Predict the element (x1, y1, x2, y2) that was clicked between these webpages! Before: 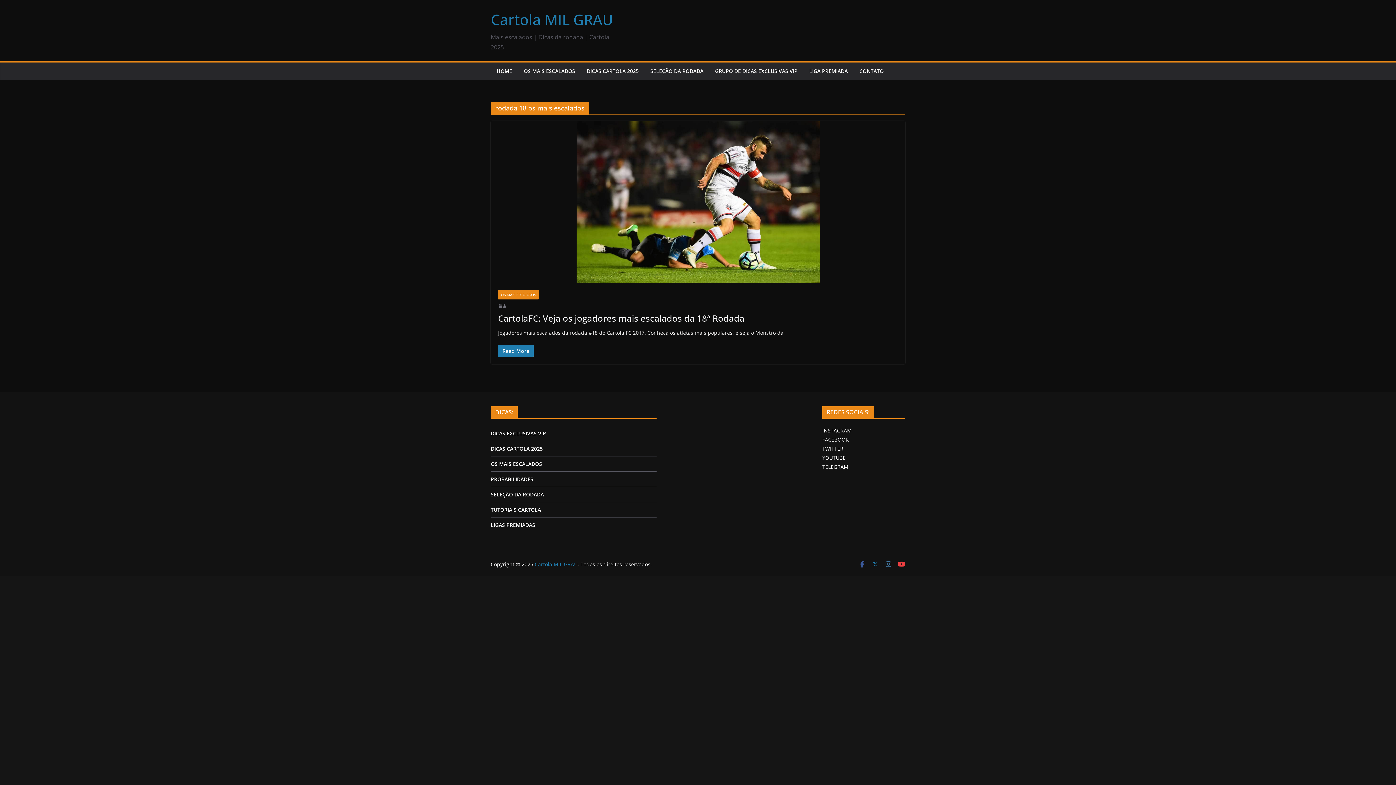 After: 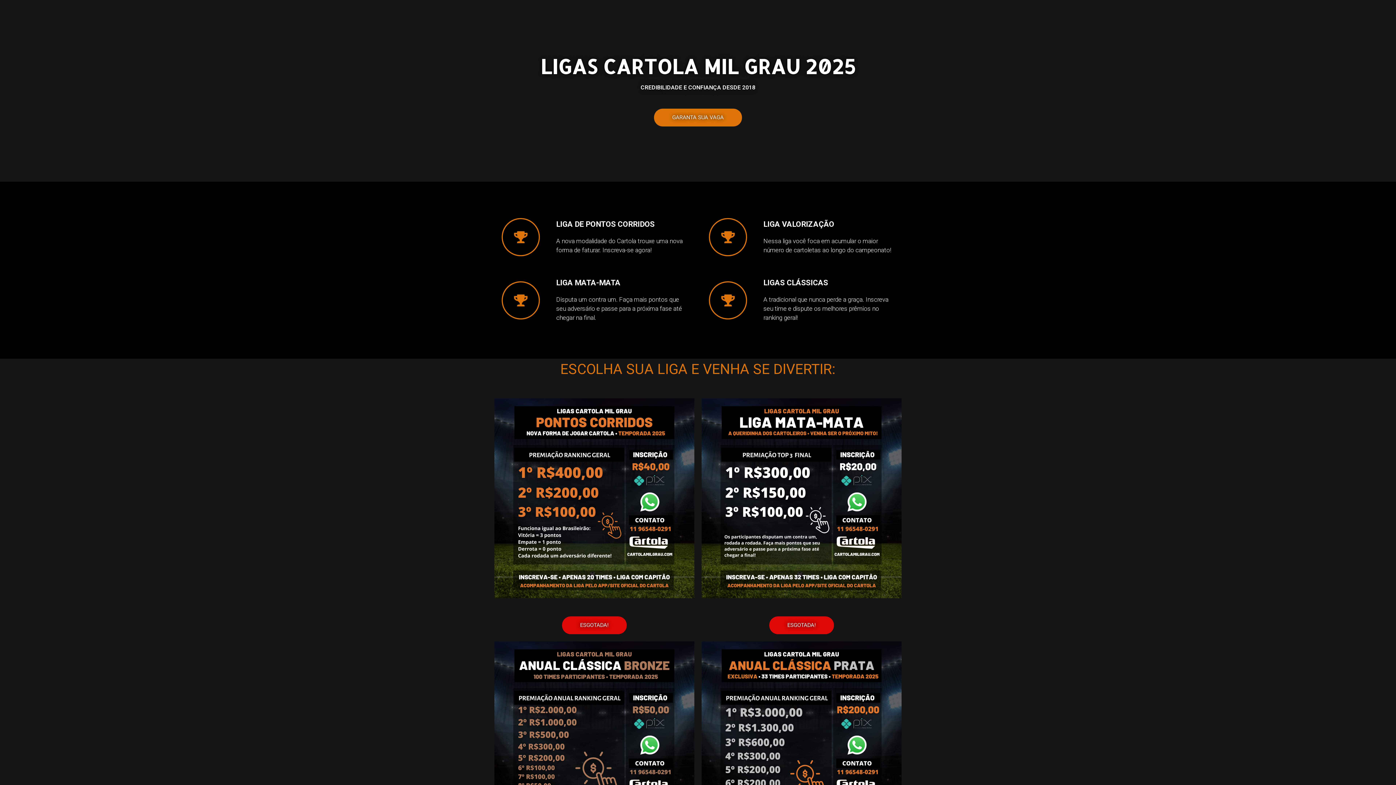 Action: label: LIGAS PREMIADAS bbox: (490, 521, 535, 528)